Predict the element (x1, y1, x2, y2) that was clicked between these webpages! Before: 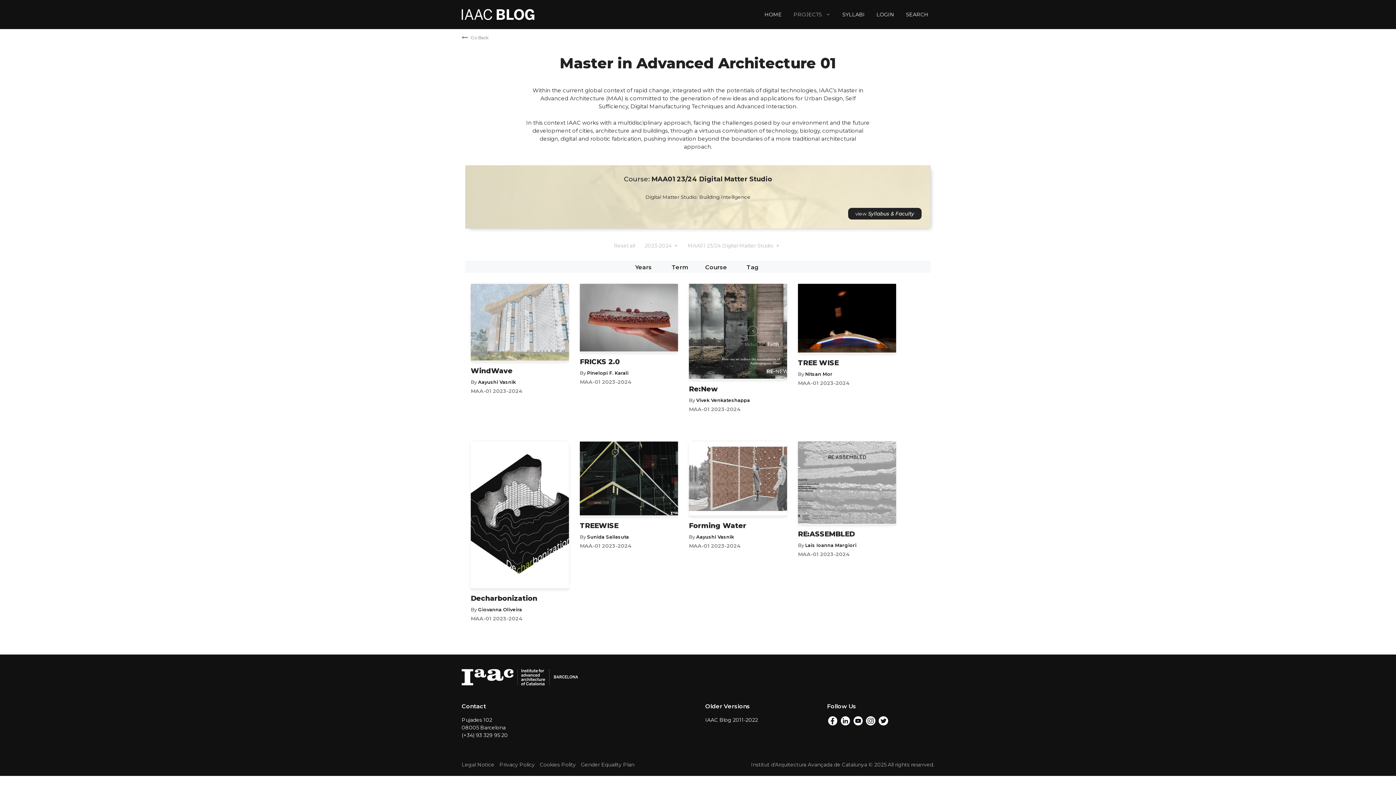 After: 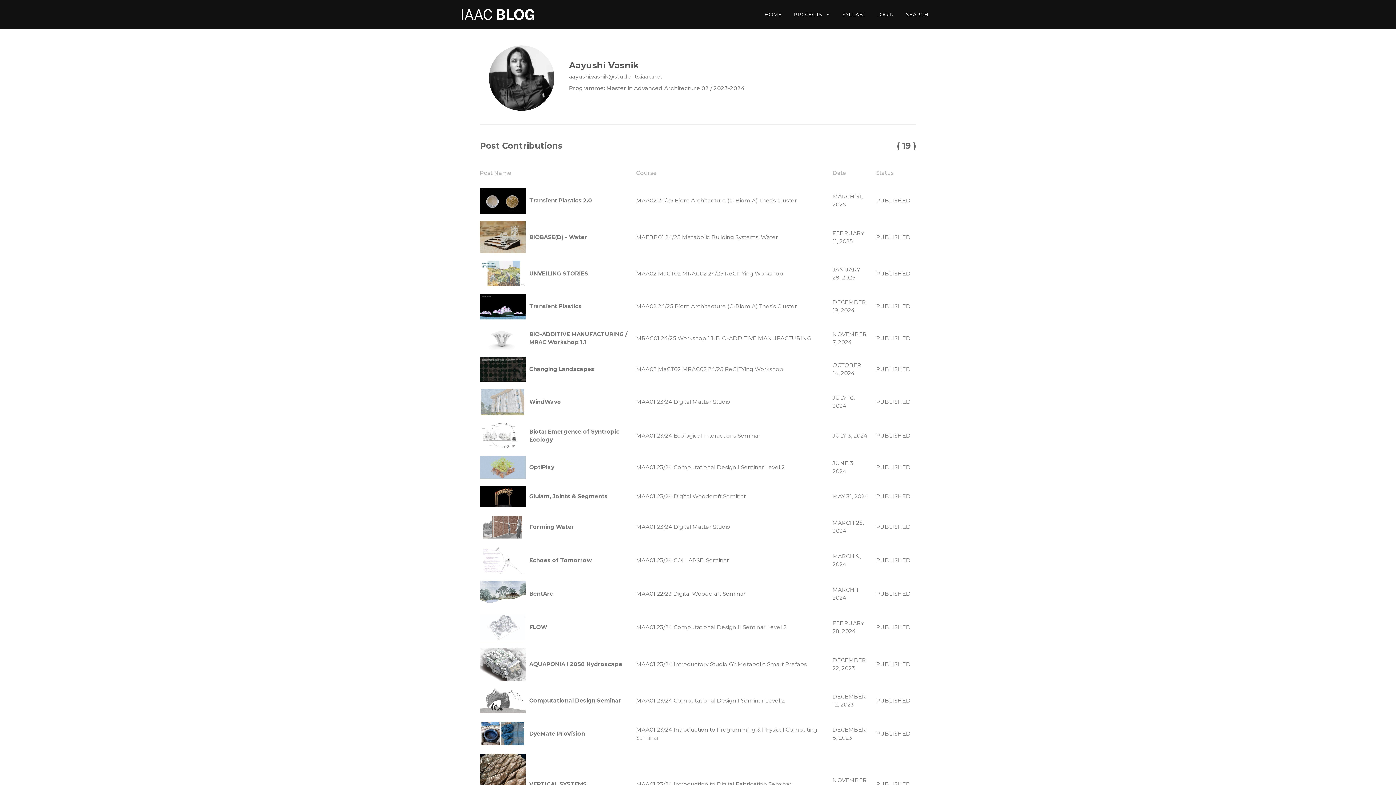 Action: label: Aayushi Vasnik bbox: (696, 534, 734, 539)